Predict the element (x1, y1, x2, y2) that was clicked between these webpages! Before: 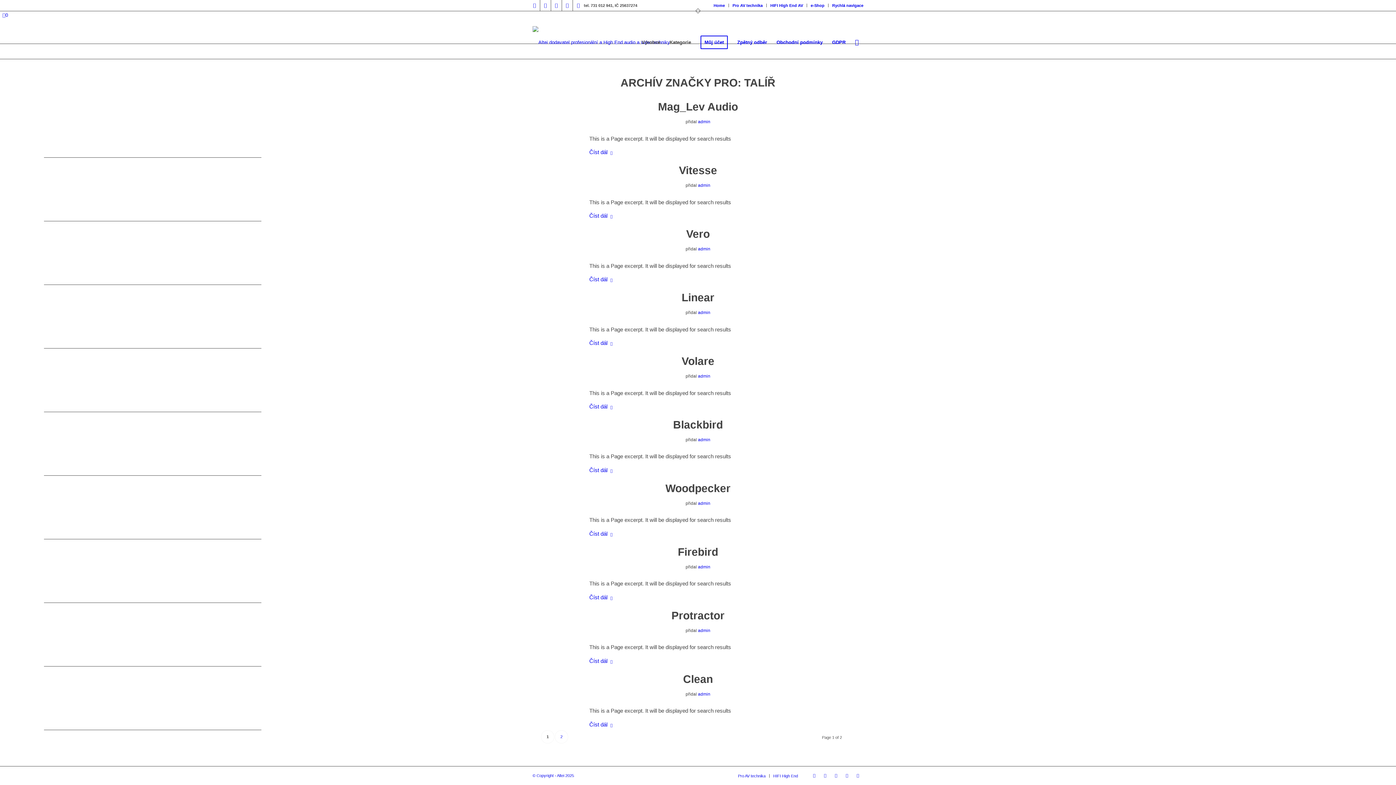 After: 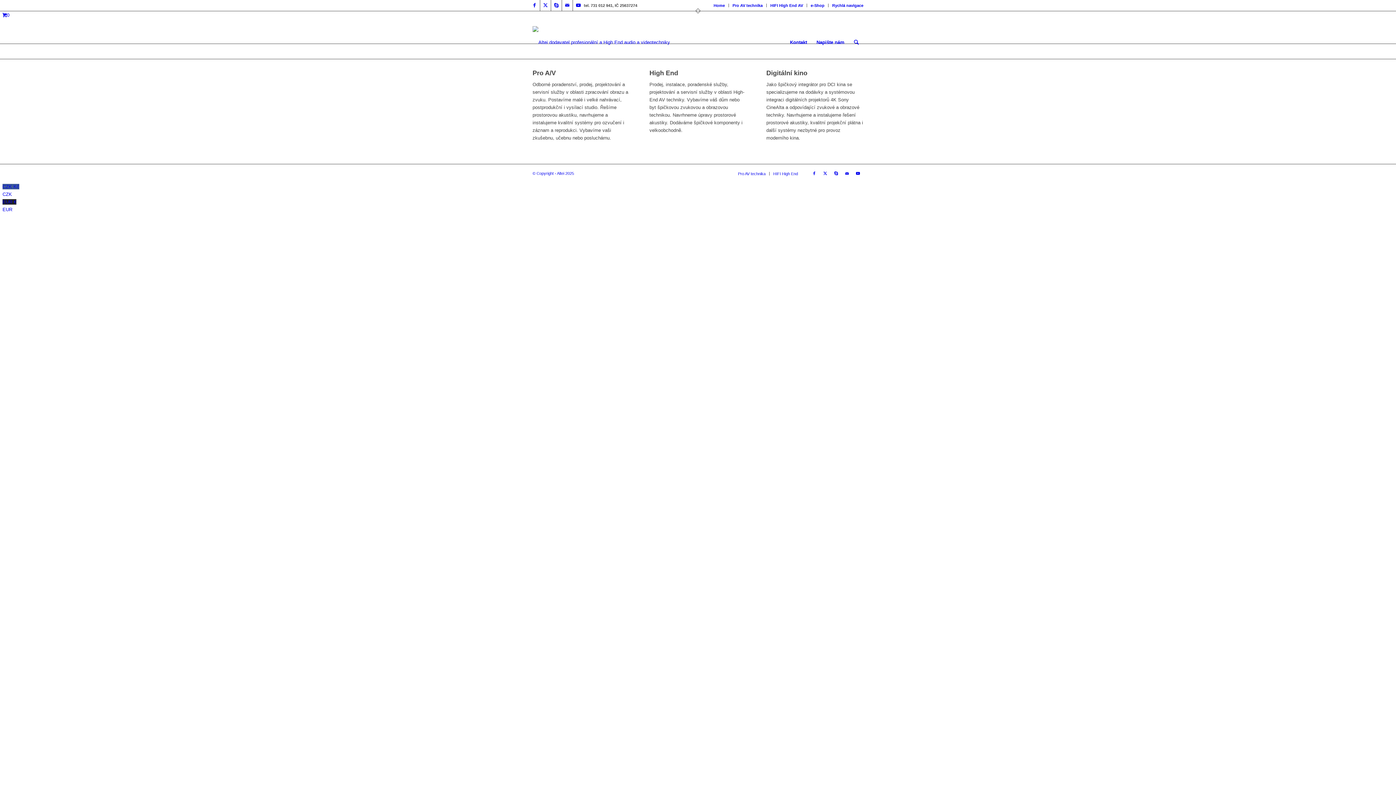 Action: label: Rychlá navigace bbox: (832, 0, 863, 10)